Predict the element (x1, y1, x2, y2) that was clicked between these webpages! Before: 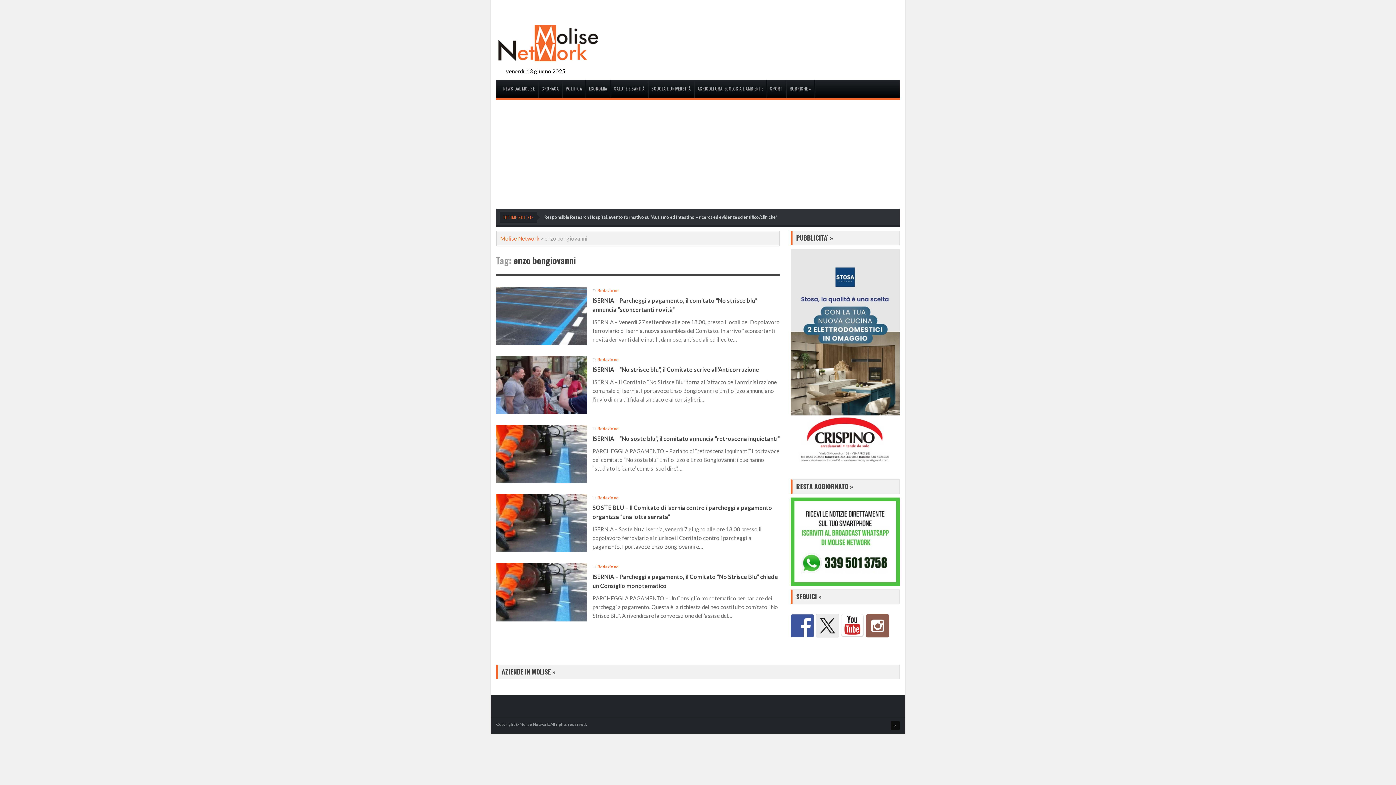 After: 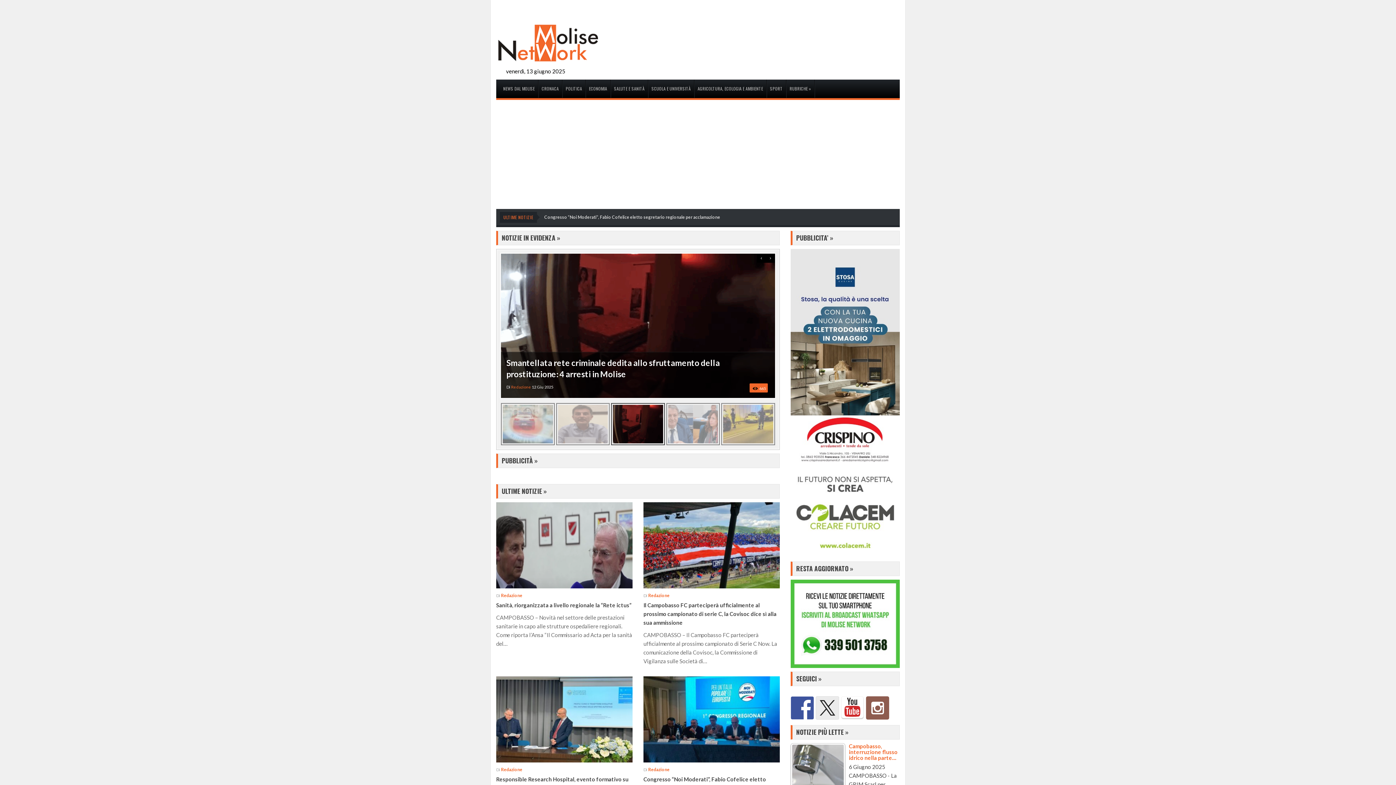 Action: label: Redazione bbox: (597, 426, 618, 431)